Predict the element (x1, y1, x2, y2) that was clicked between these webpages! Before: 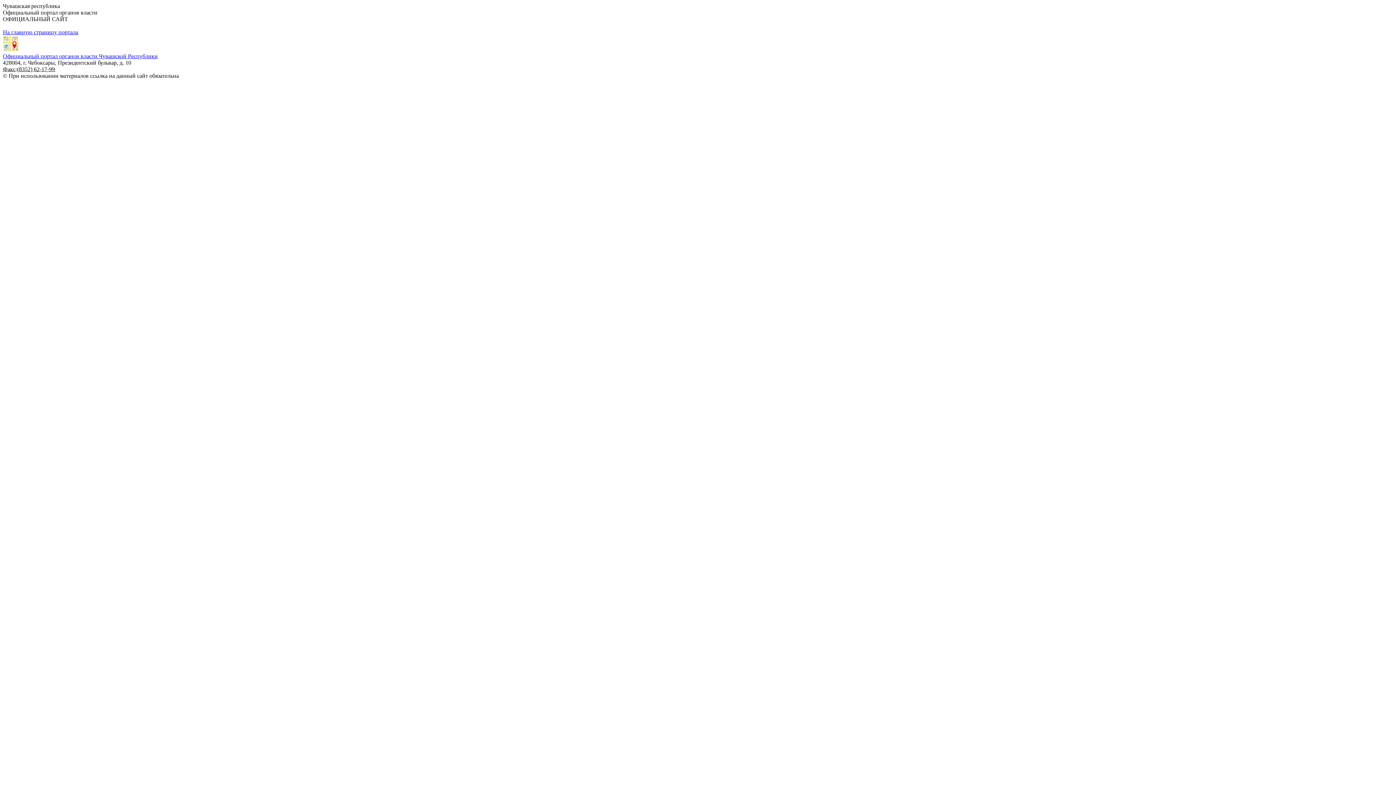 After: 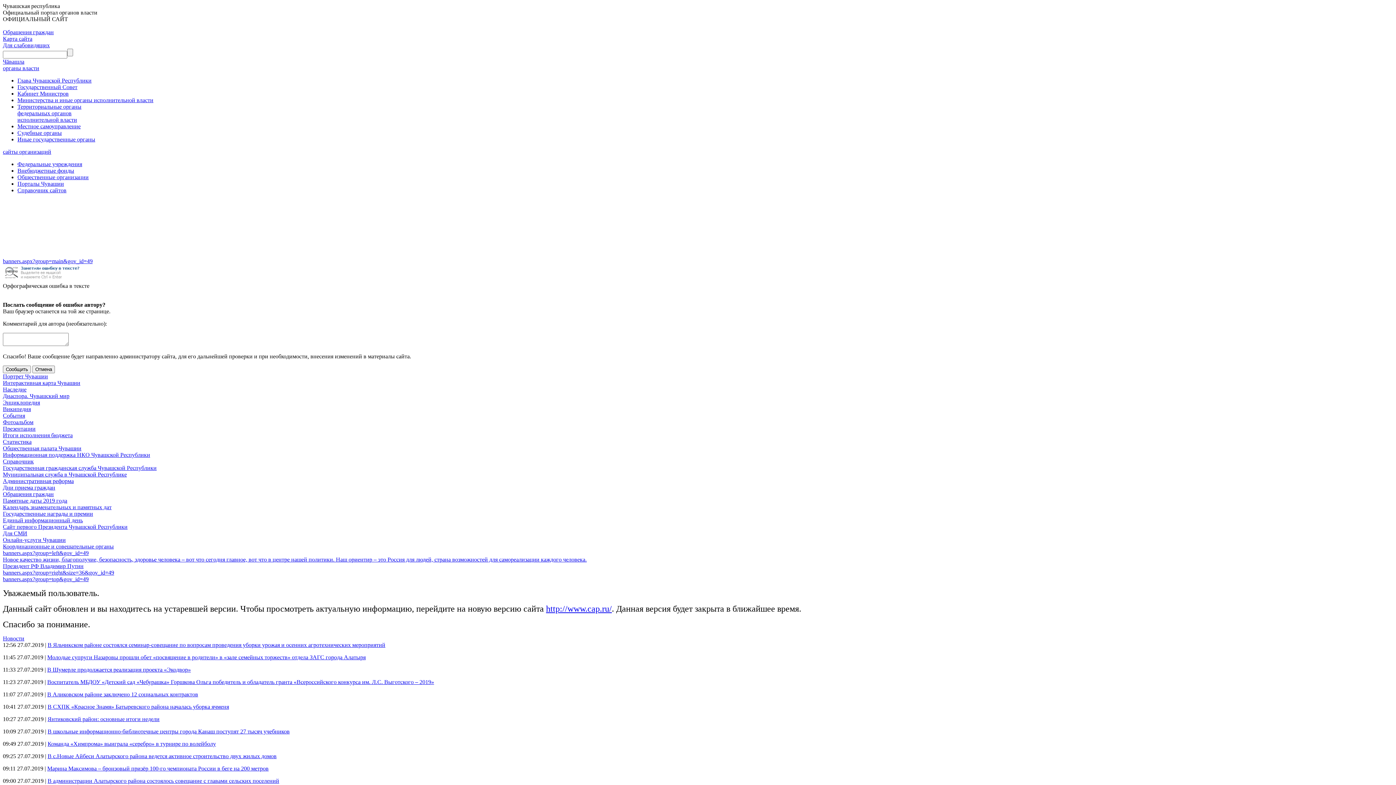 Action: label: Официальный портал органов власти Чувашской Республики bbox: (2, 53, 157, 59)